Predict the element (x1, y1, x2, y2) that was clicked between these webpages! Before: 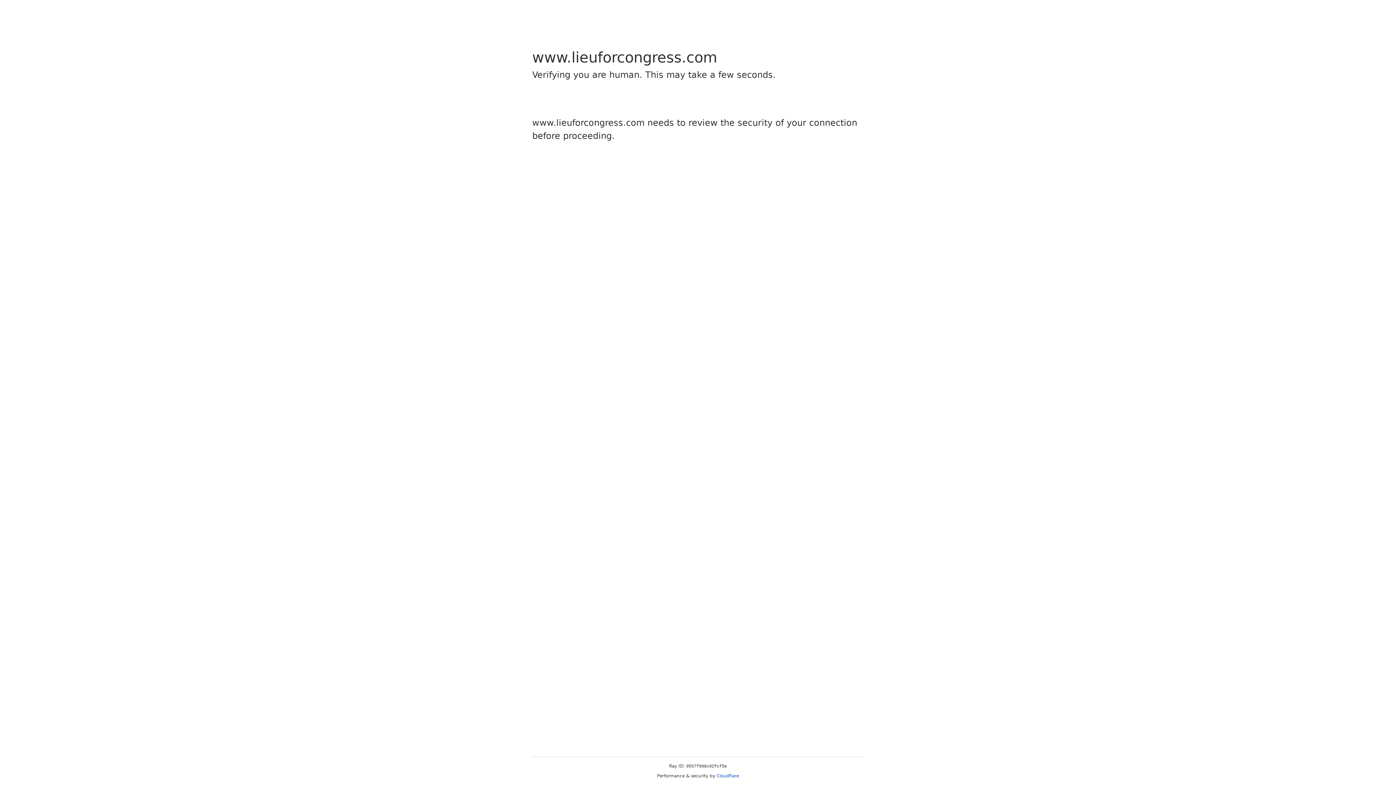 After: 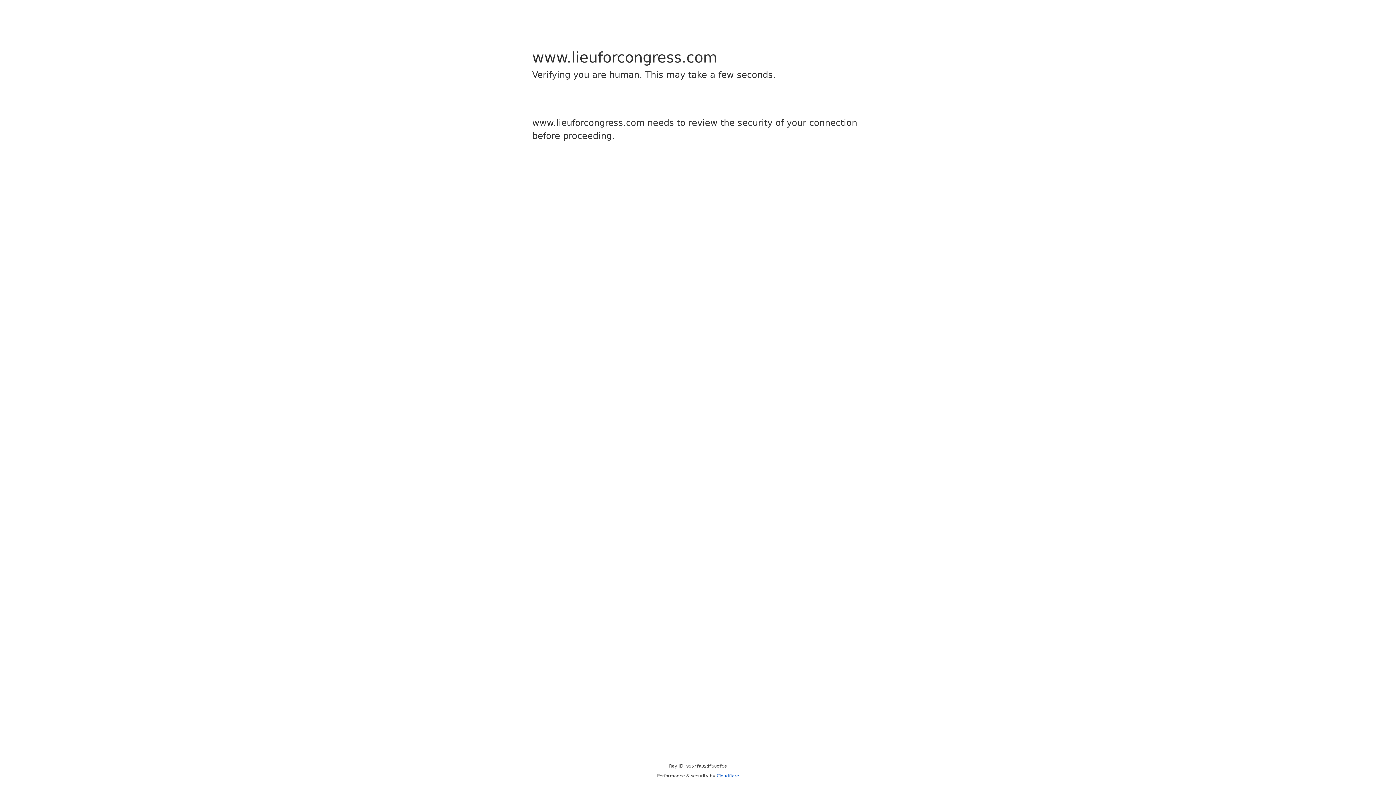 Action: bbox: (716, 773, 739, 778) label: Cloudflare